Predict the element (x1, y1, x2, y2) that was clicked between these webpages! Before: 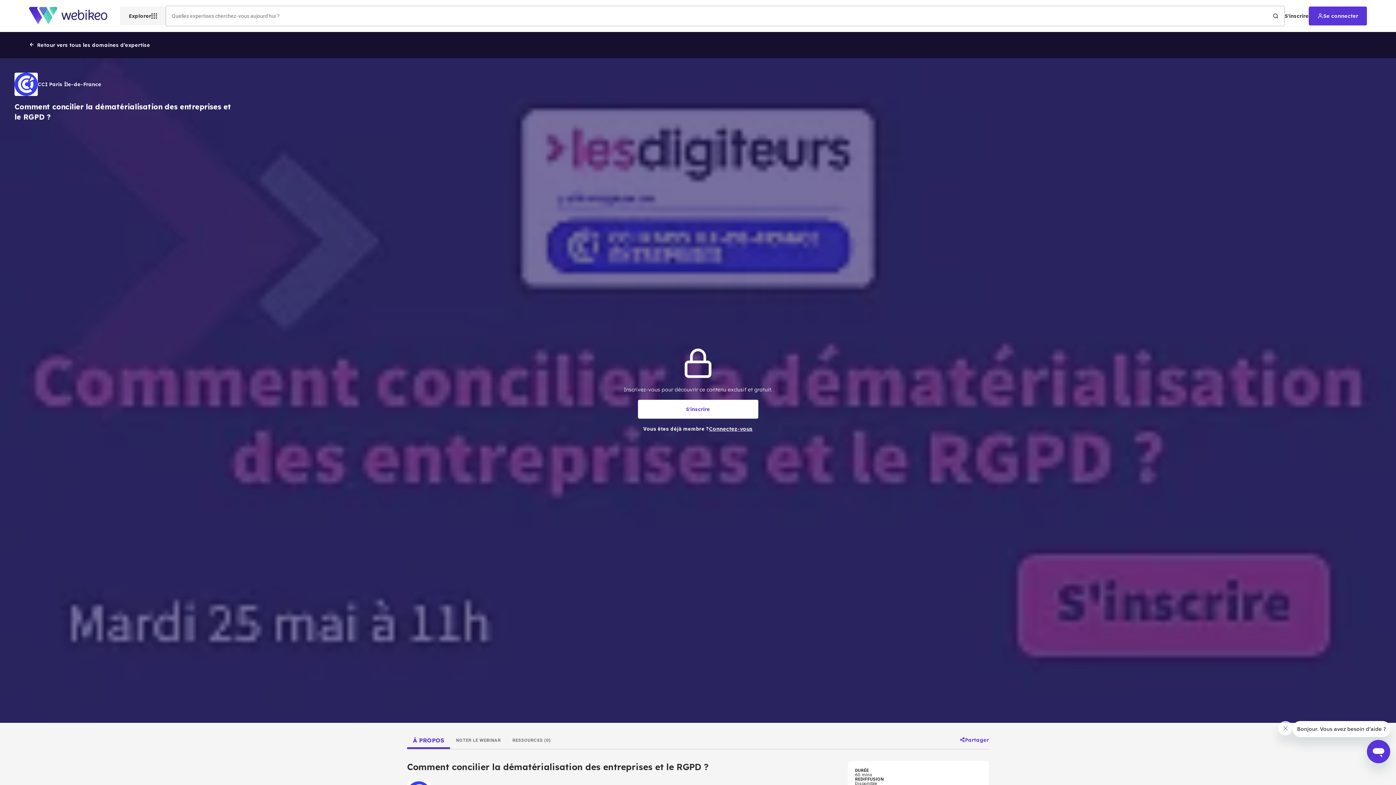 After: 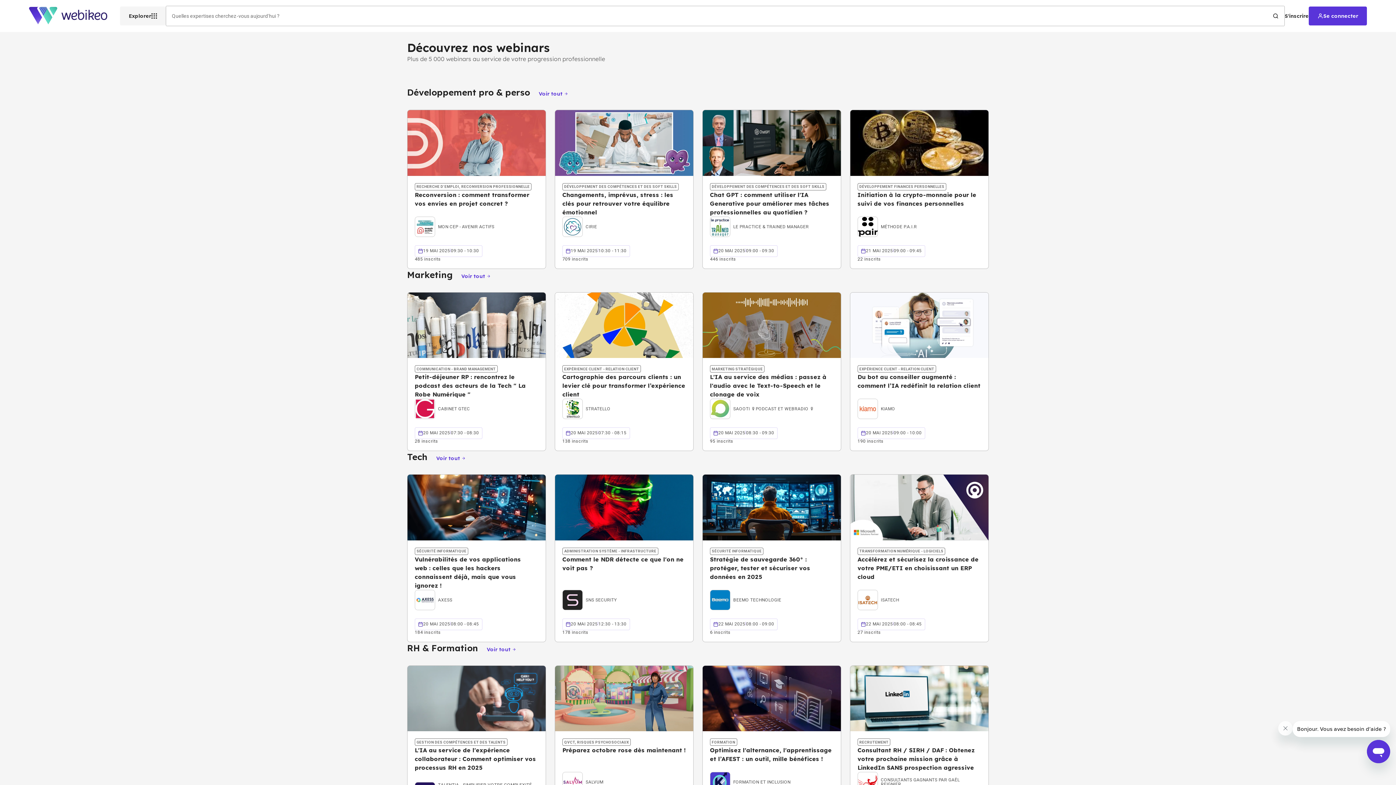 Action: bbox: (29, 41, 150, 48) label: Retour vers tous les domaines d’expertise